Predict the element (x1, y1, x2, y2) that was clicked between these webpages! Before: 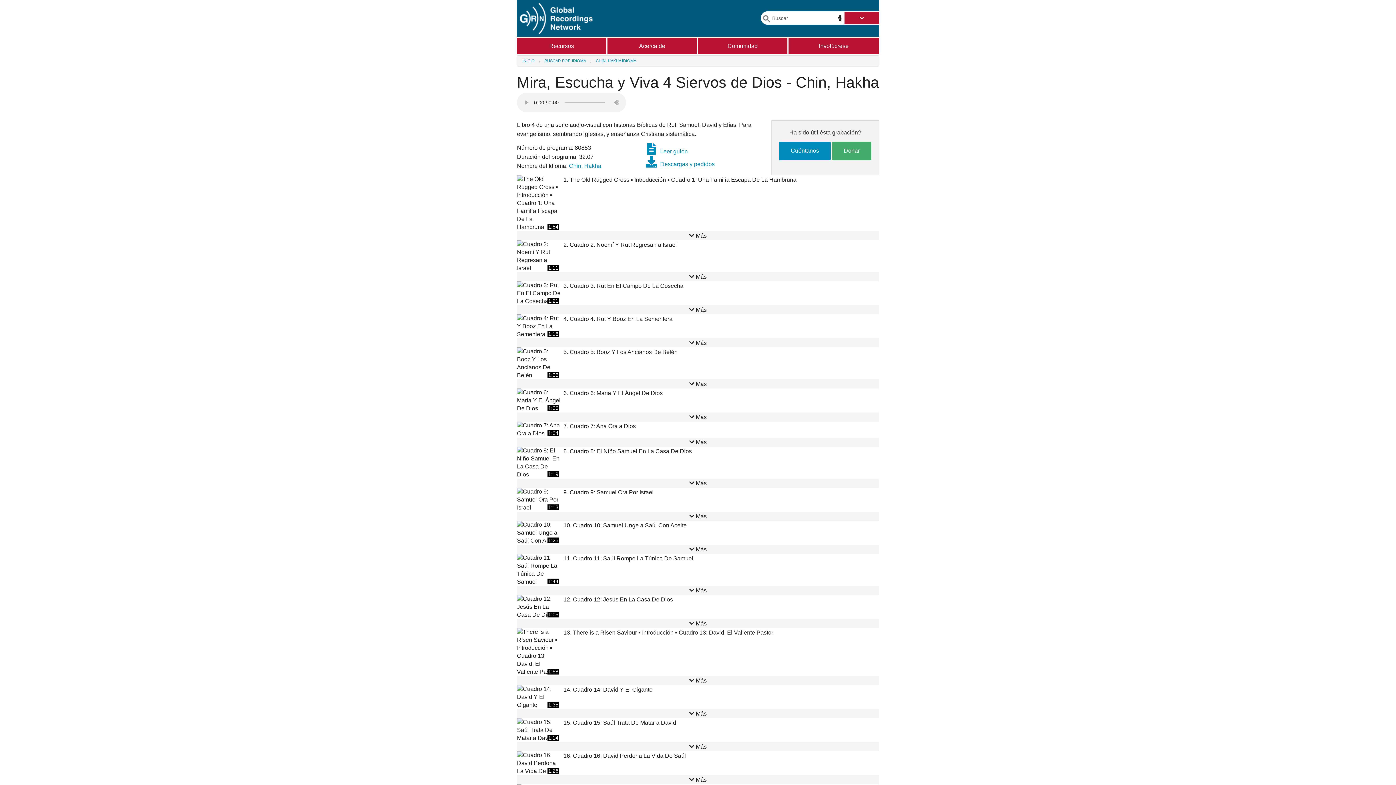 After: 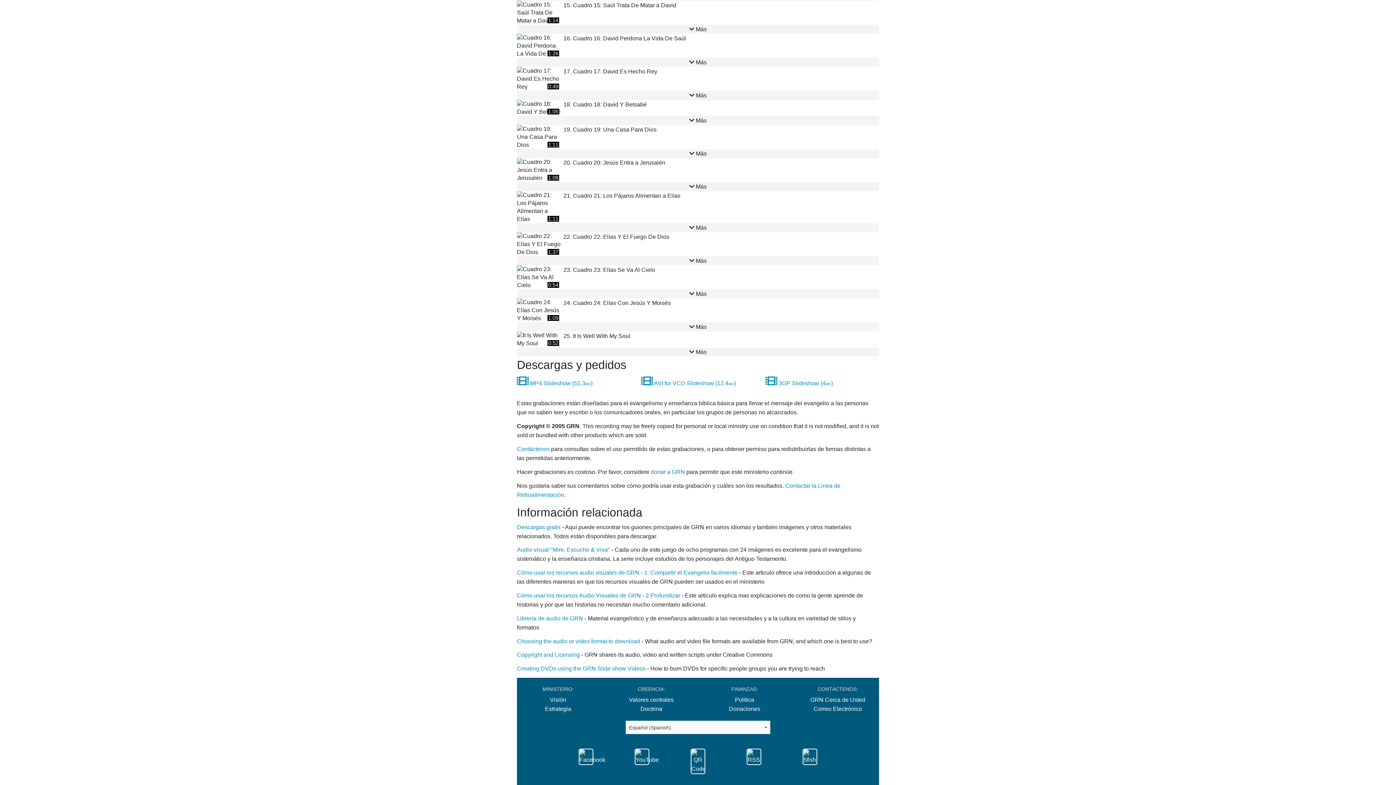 Action: bbox: (644, 161, 714, 167) label:  Descargas y pedidos